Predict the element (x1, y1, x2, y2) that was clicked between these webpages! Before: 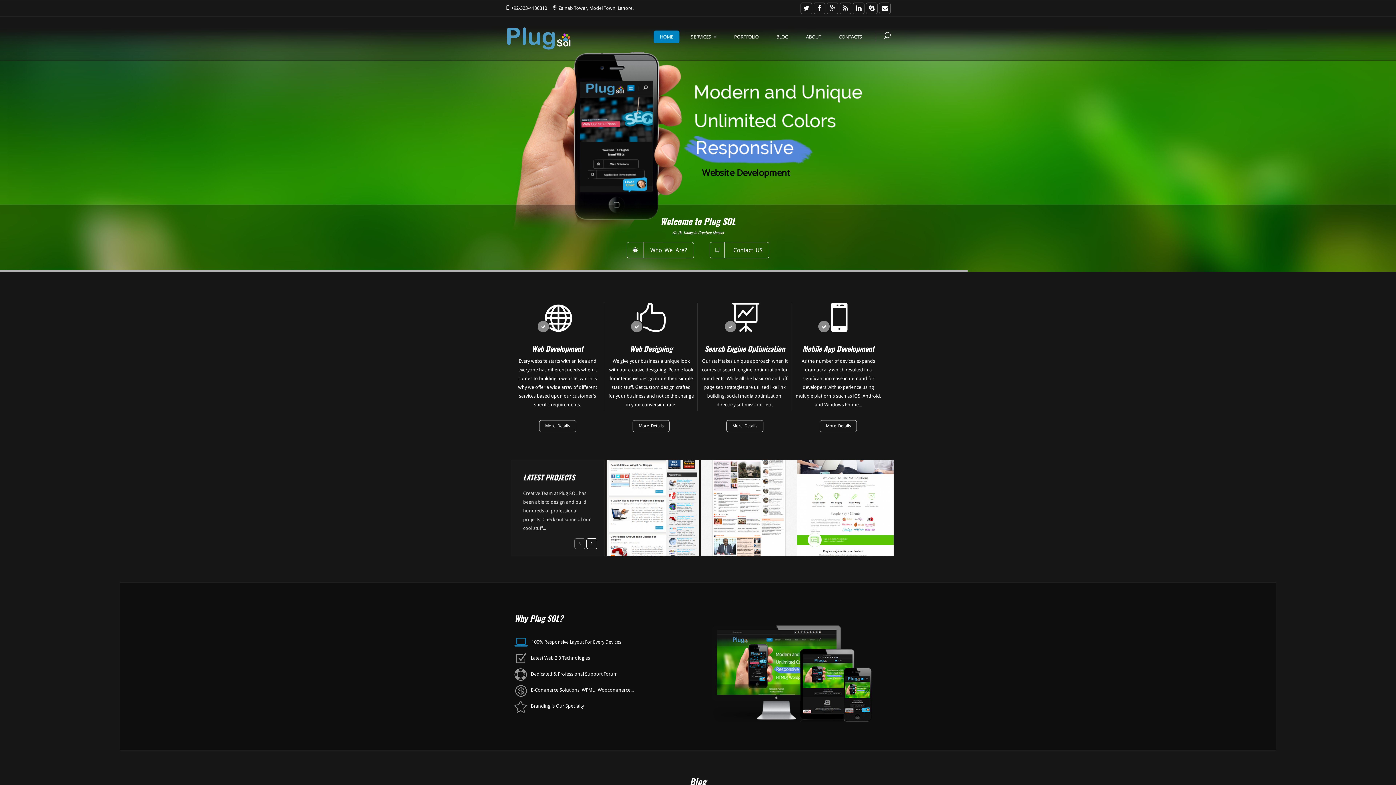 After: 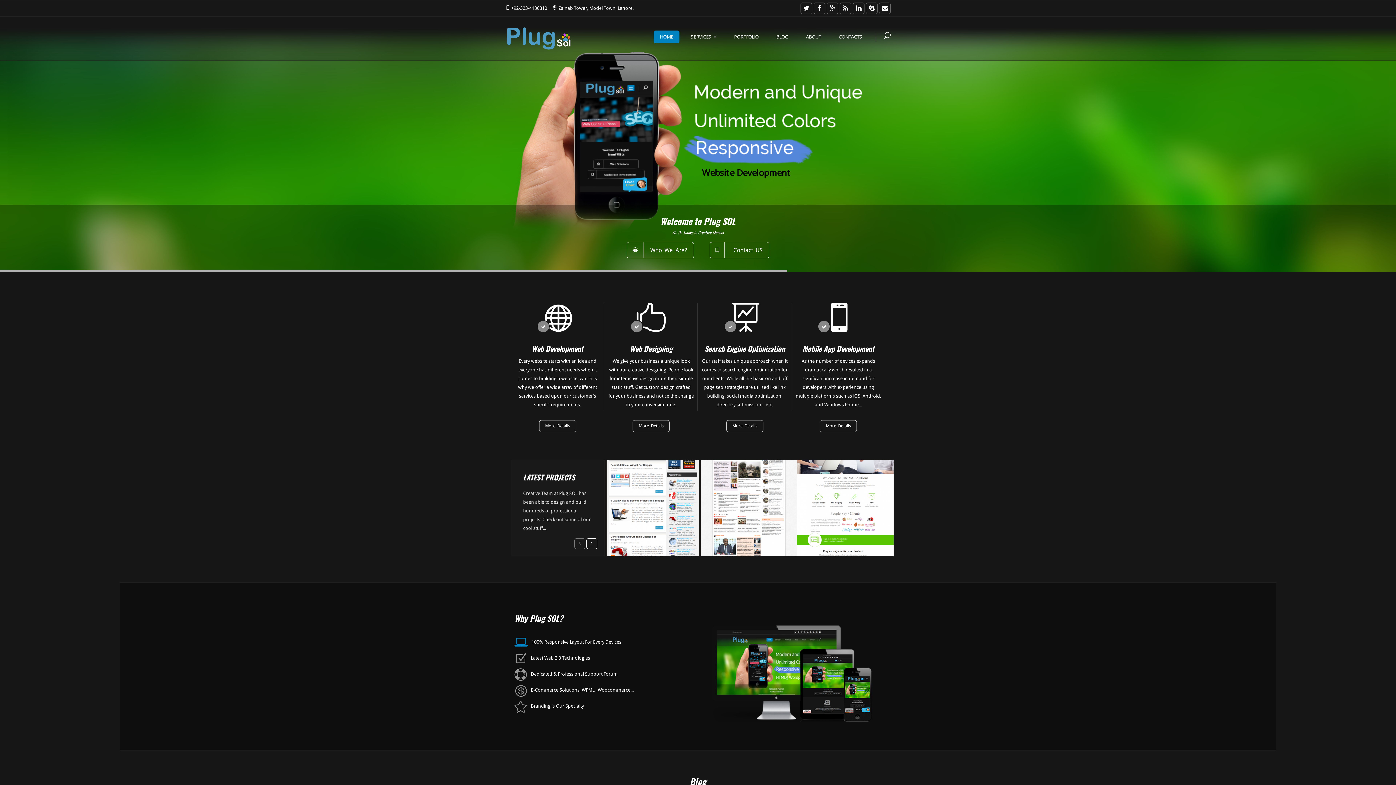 Action: bbox: (505, 26, 572, 50)